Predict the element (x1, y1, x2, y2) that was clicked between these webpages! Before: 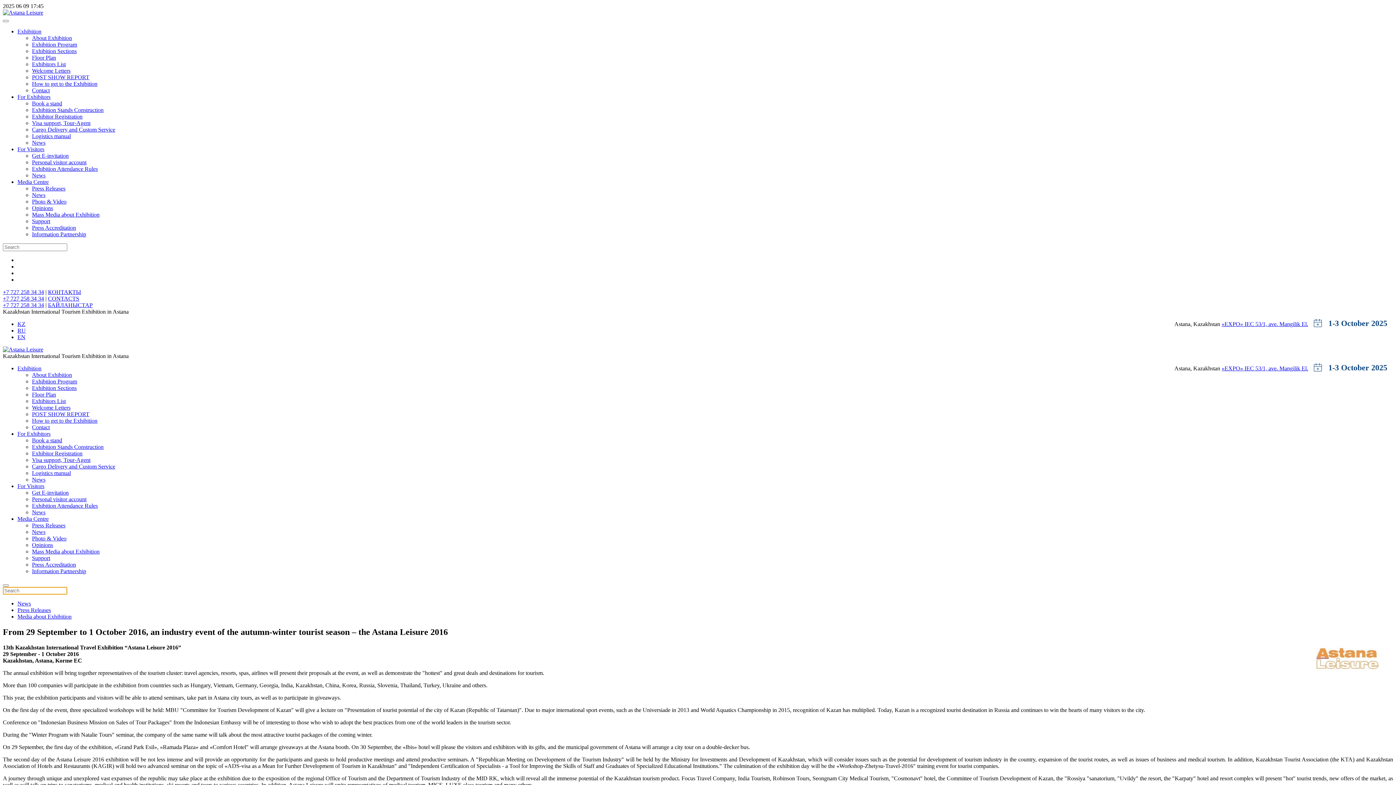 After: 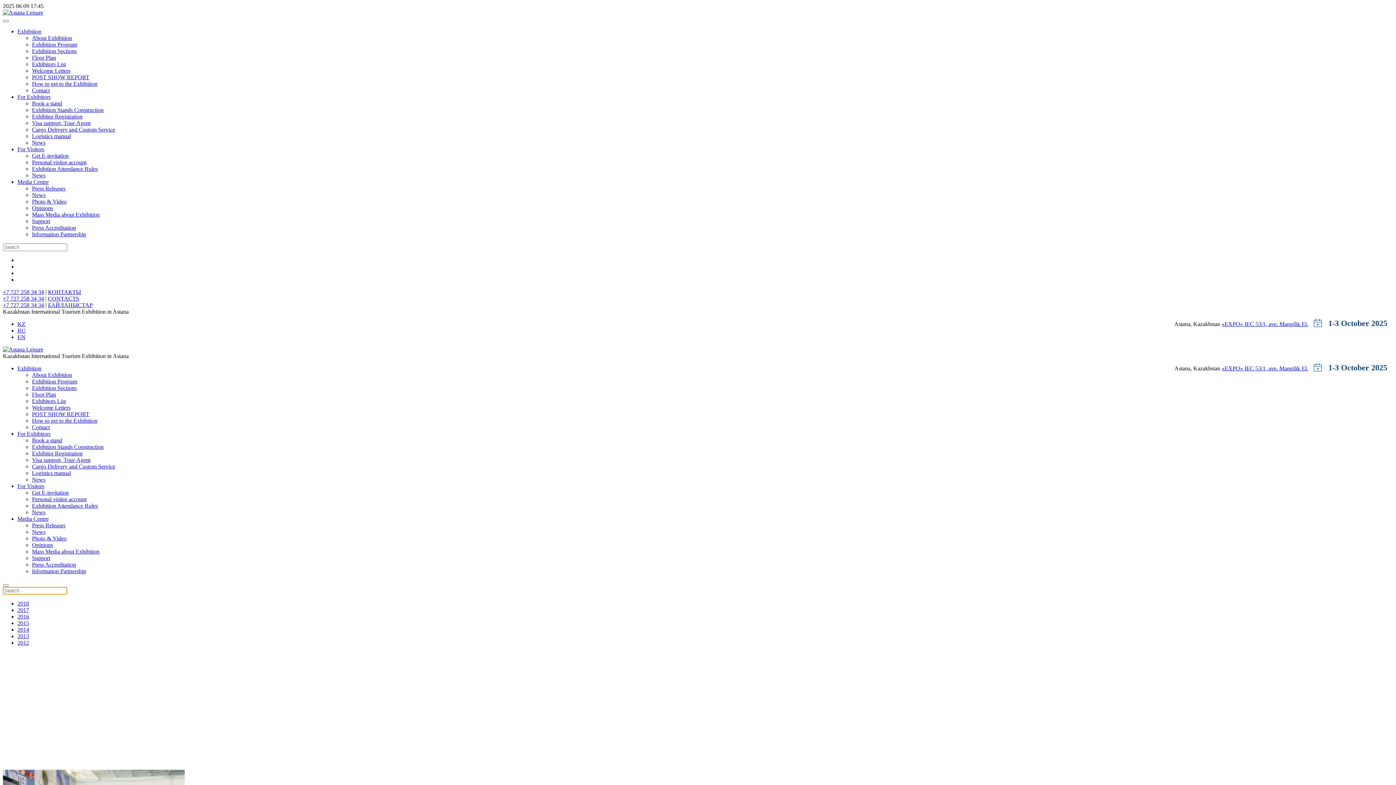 Action: bbox: (32, 198, 66, 204) label: Photo & Video